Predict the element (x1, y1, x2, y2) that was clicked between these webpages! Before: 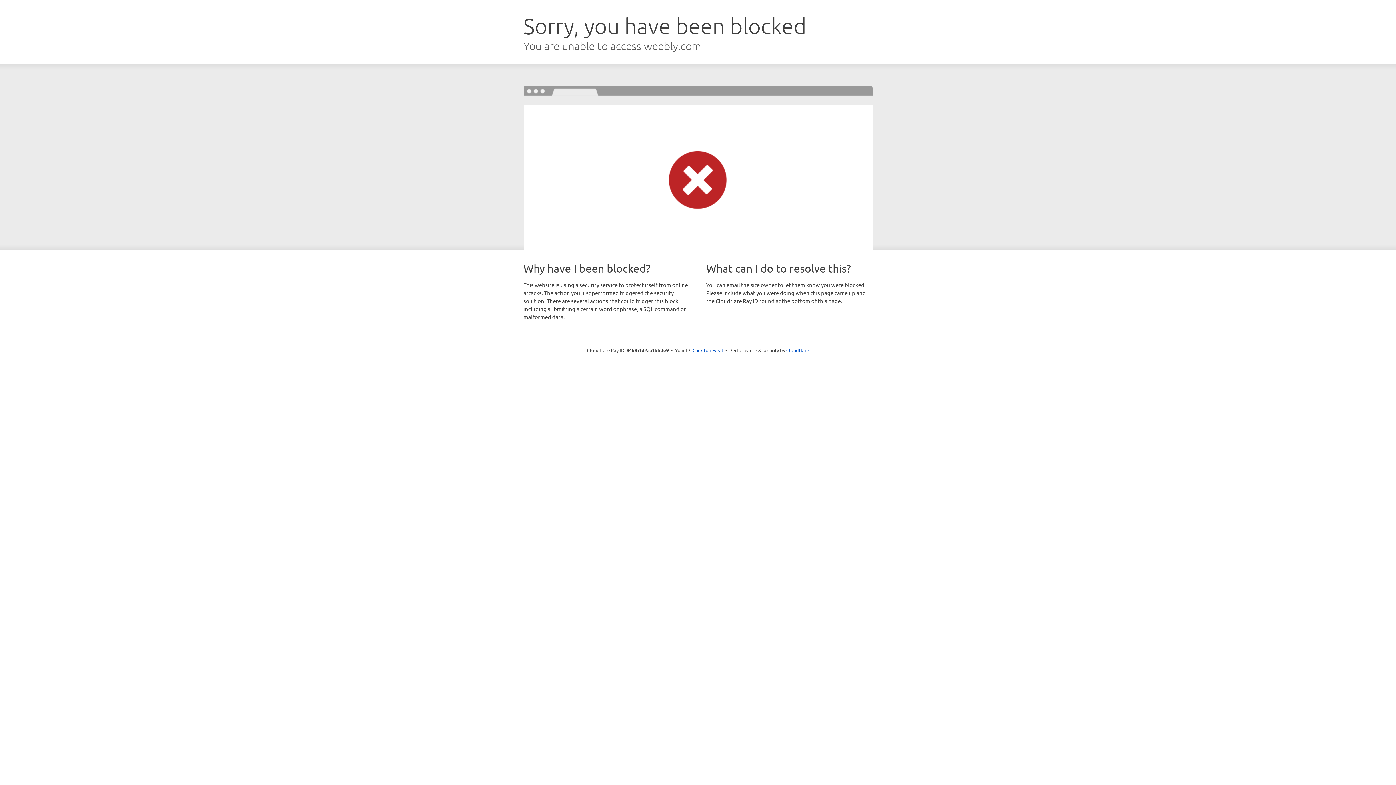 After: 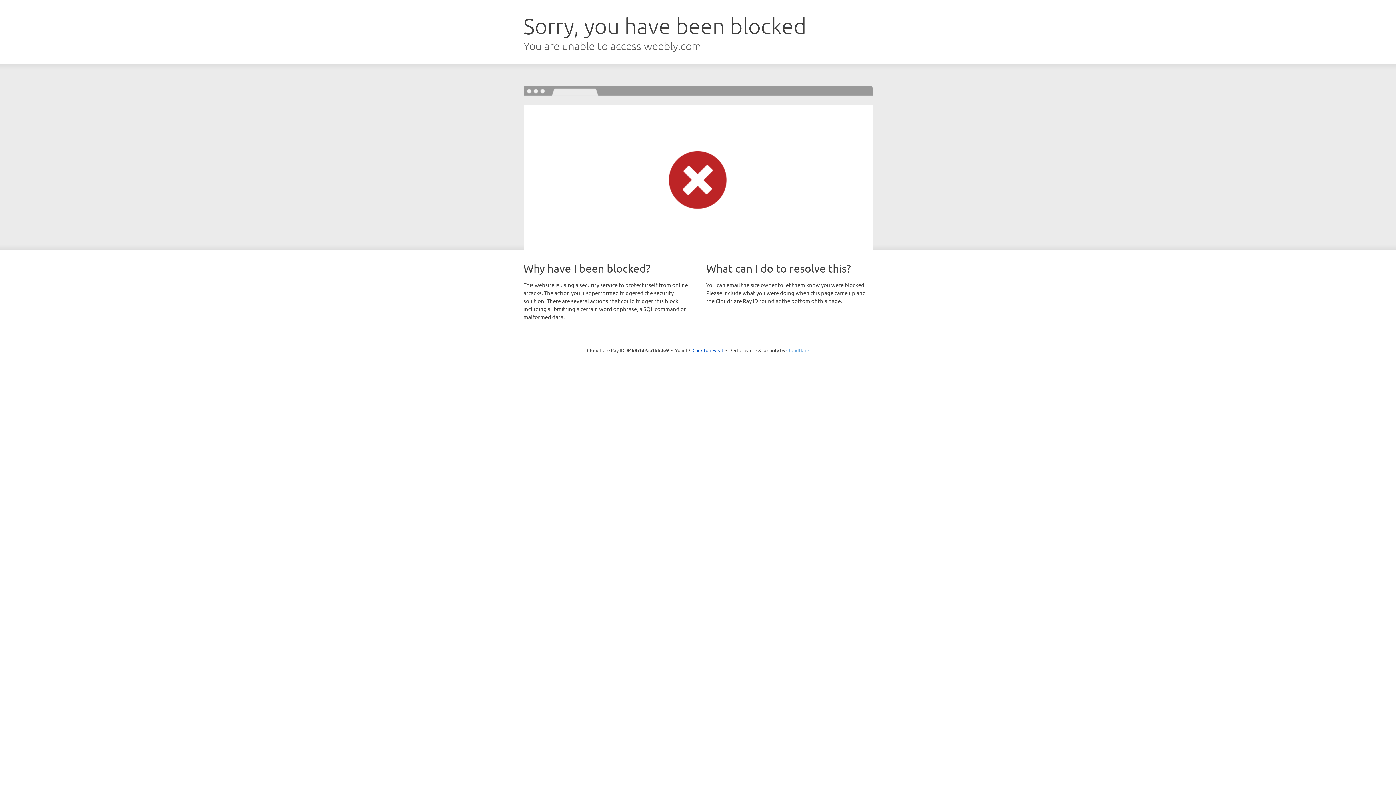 Action: bbox: (786, 347, 809, 353) label: Cloudflare